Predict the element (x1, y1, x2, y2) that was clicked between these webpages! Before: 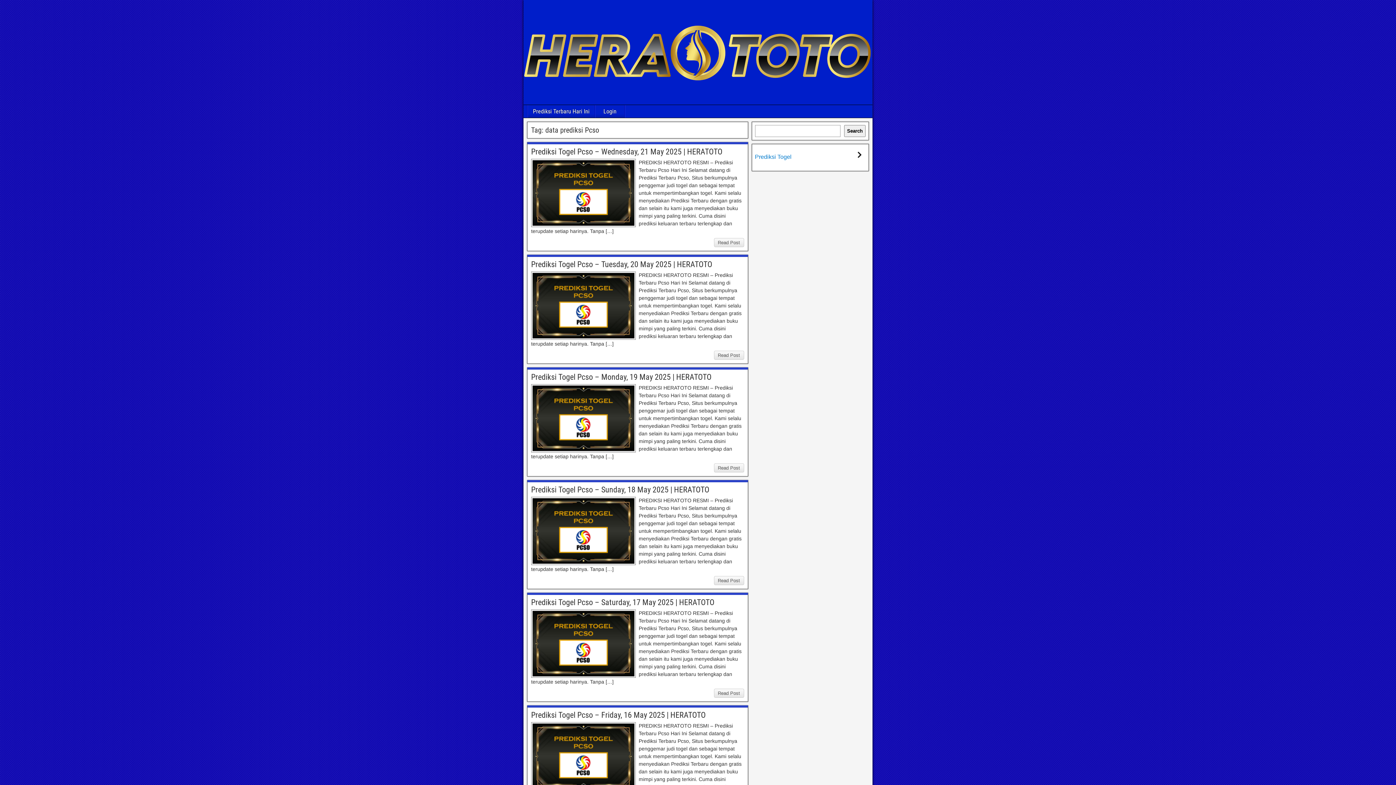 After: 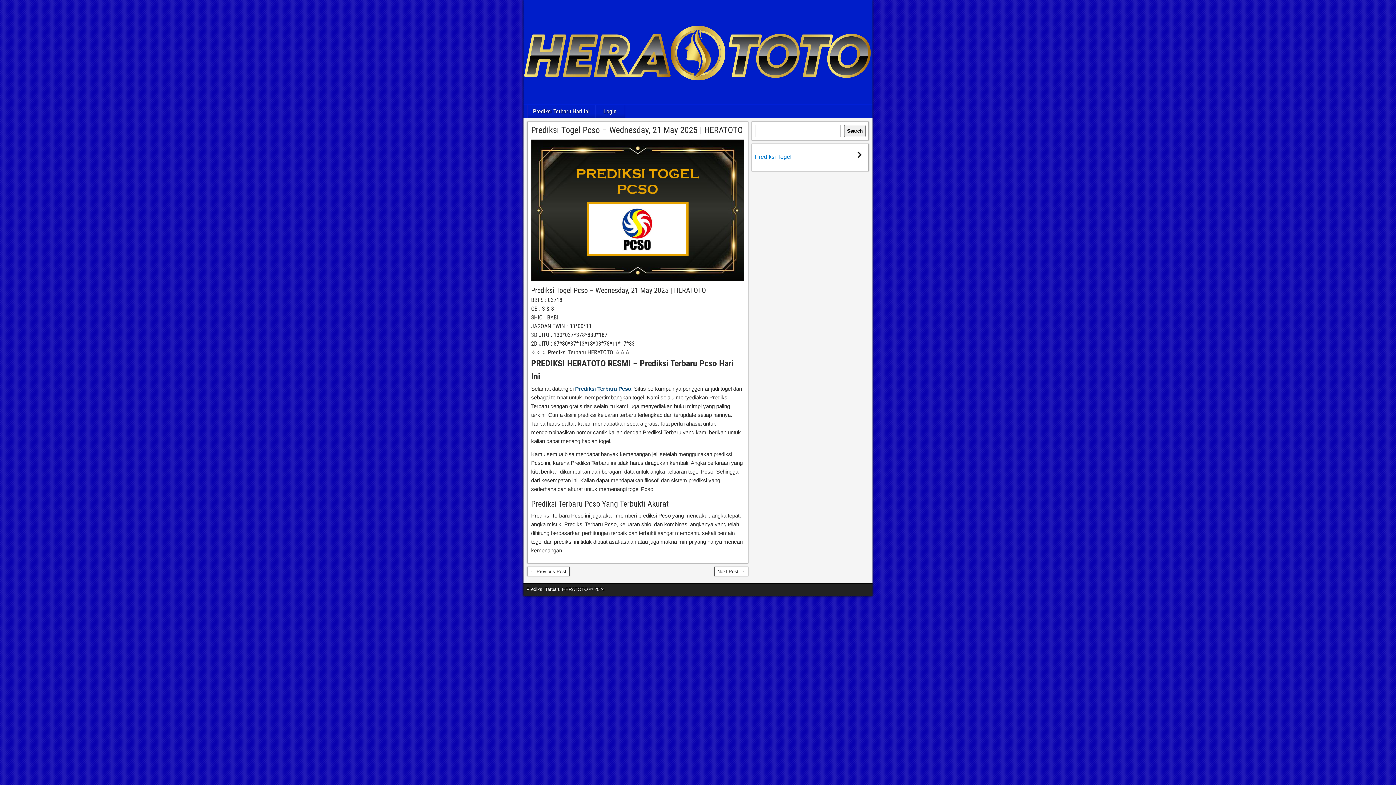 Action: bbox: (531, 158, 636, 227)